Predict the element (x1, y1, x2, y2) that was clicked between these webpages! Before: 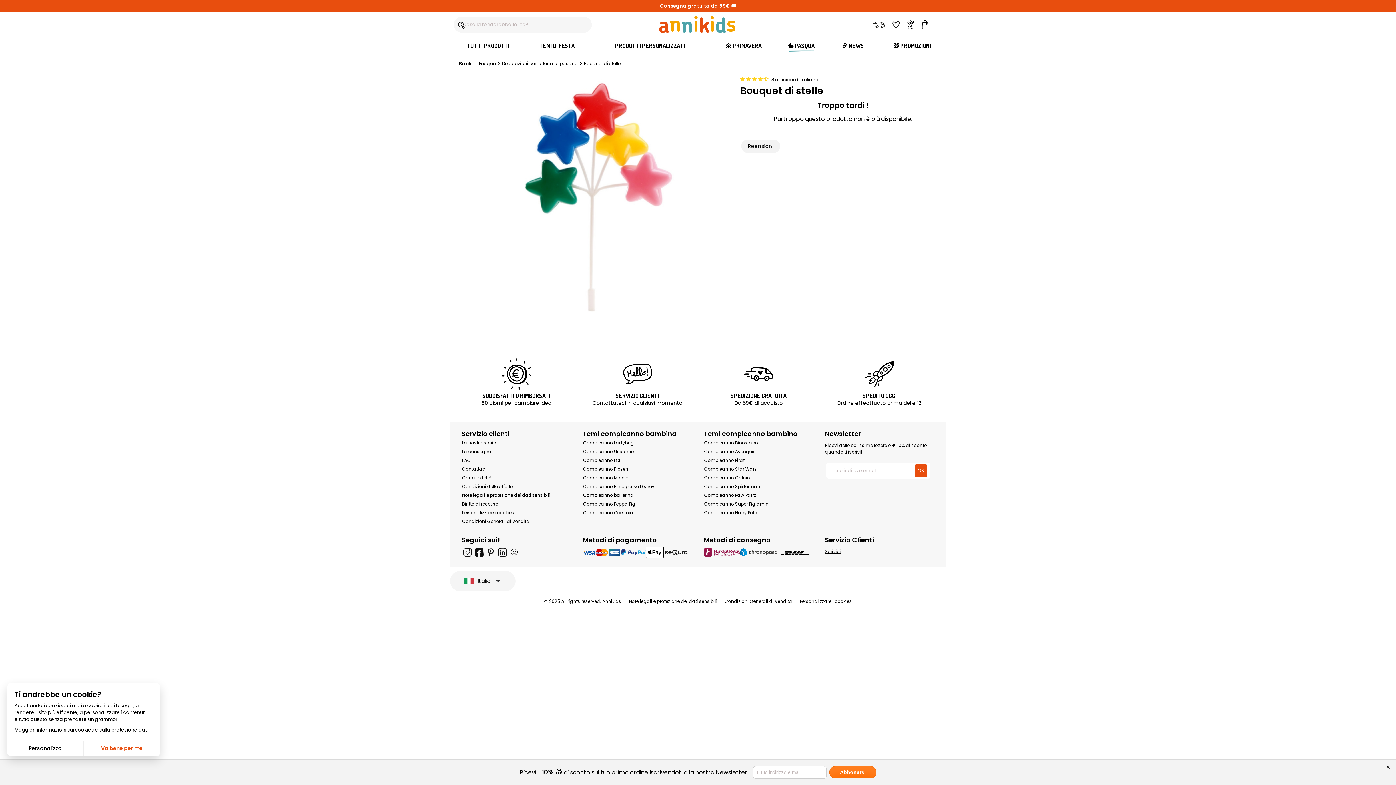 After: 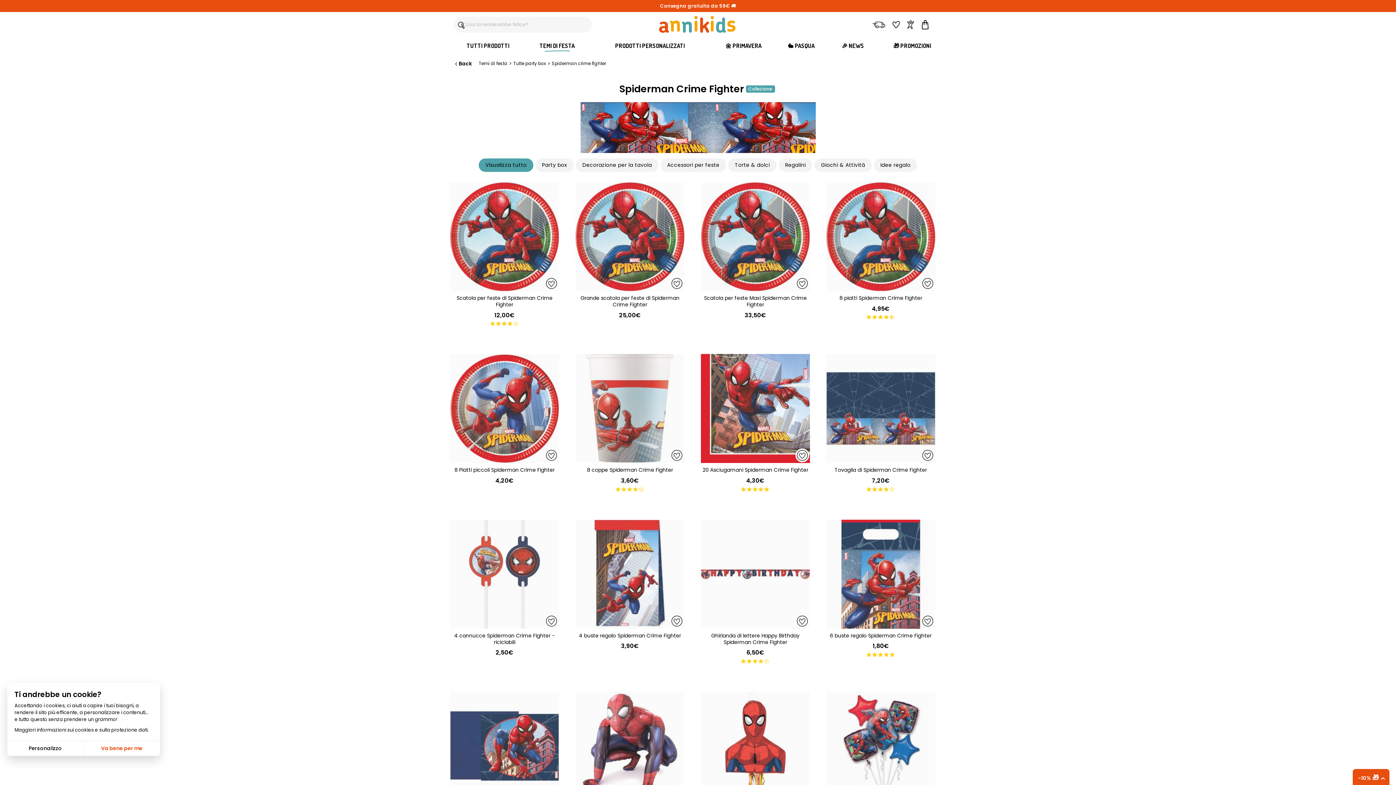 Action: label: Compleanno Spiderman bbox: (704, 483, 760, 489)